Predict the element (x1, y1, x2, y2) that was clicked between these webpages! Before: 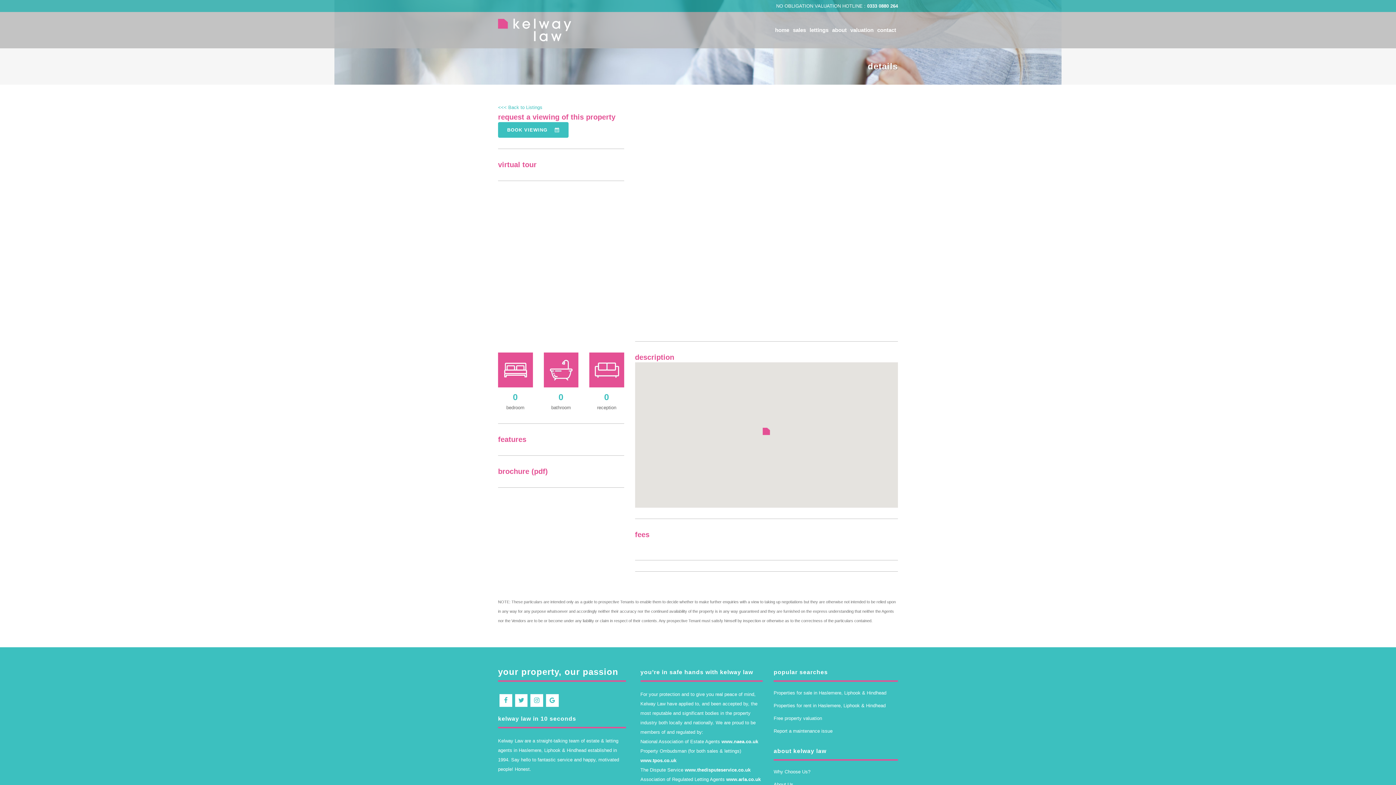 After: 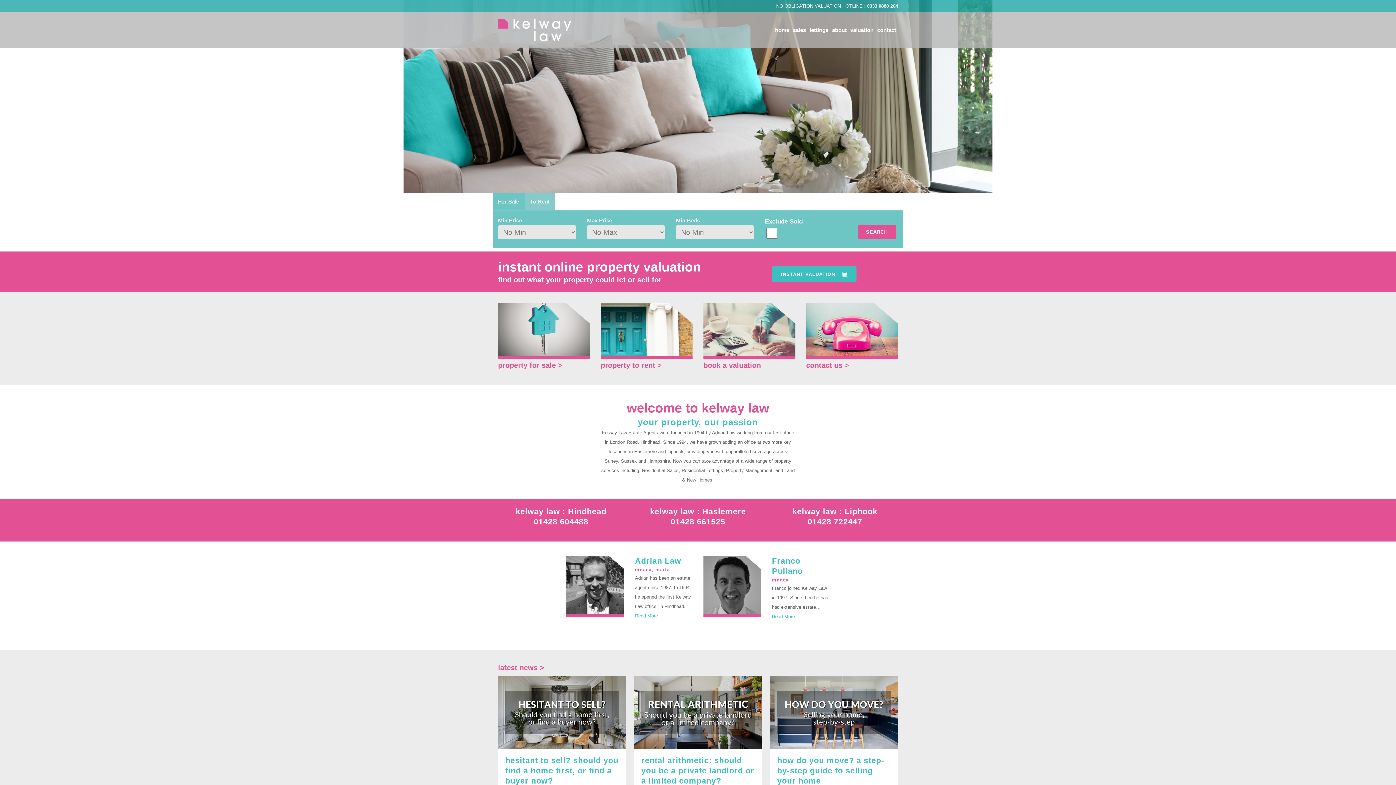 Action: bbox: (773, 12, 791, 48) label: home